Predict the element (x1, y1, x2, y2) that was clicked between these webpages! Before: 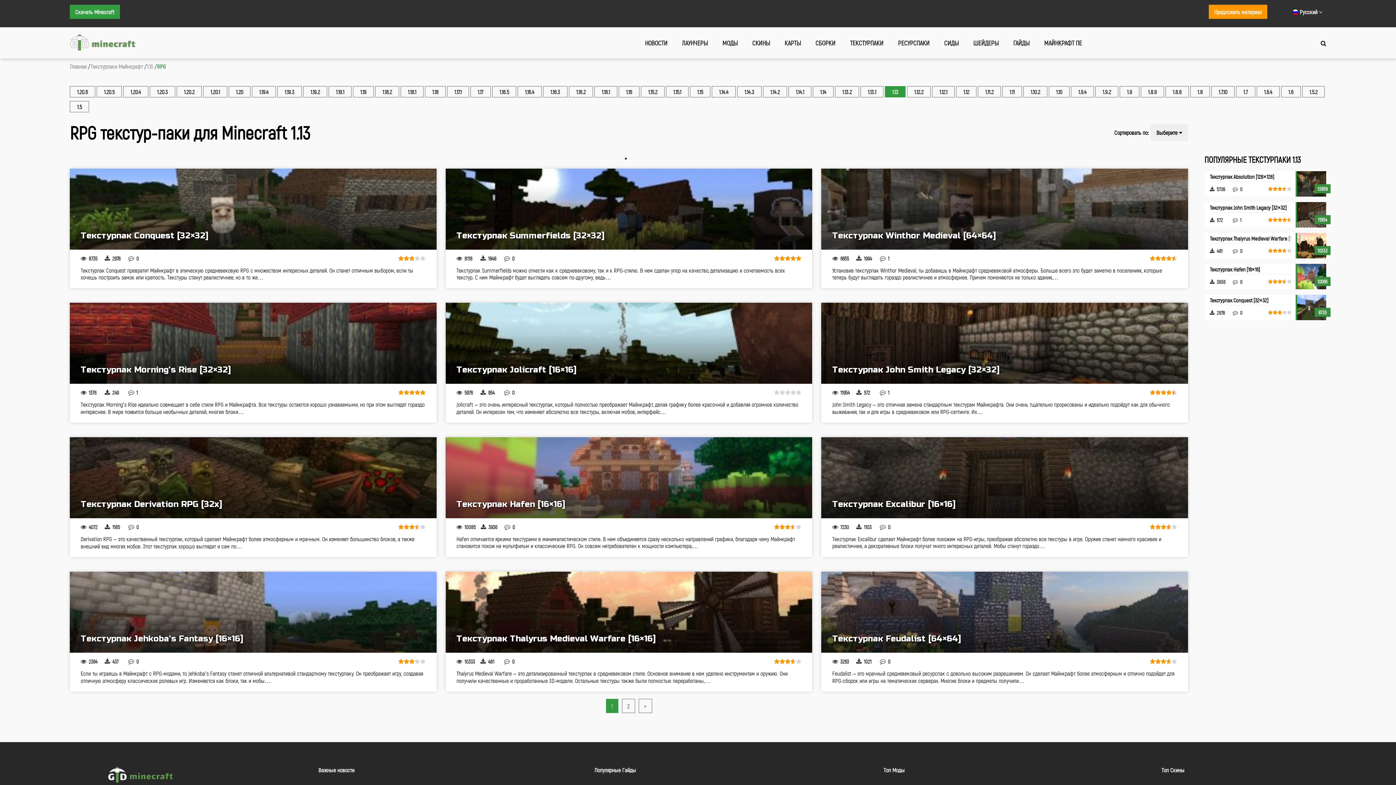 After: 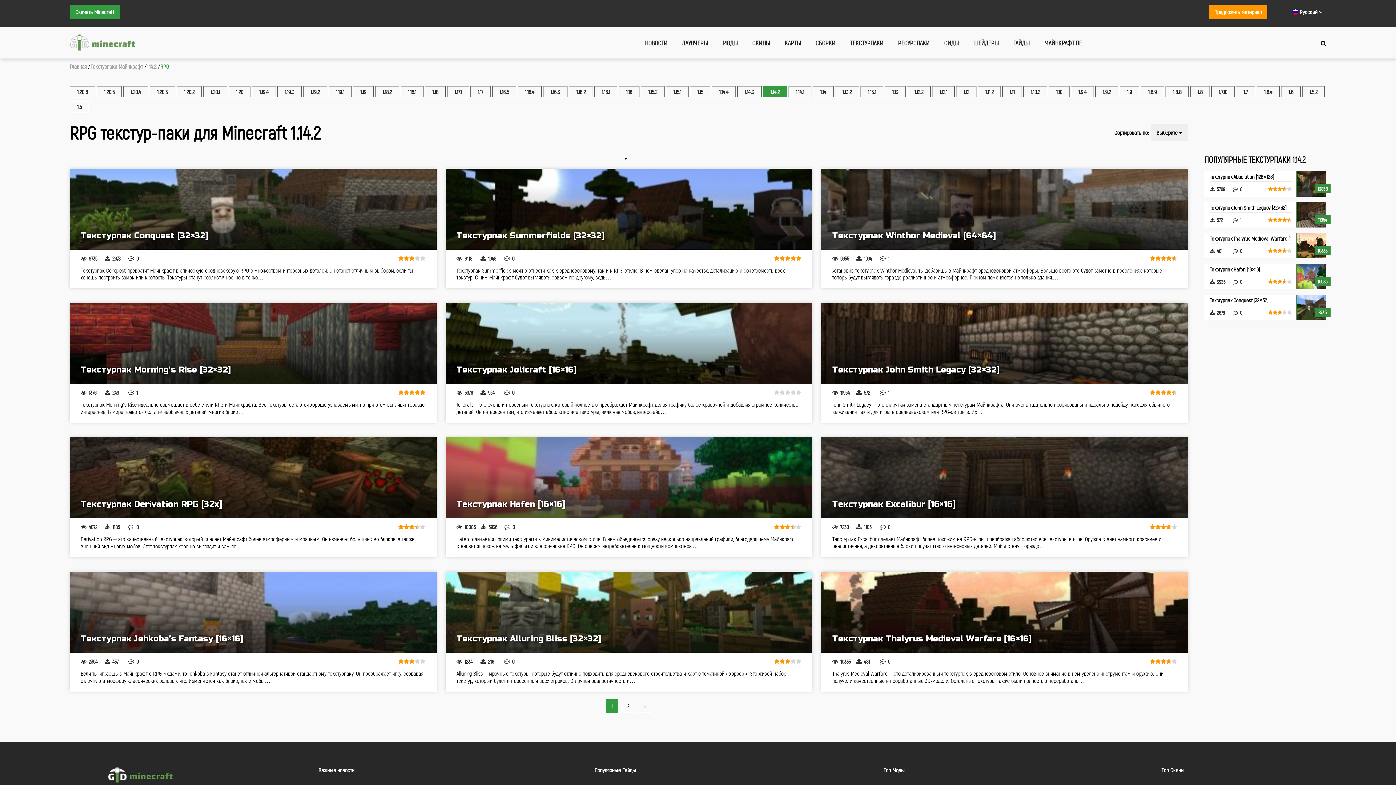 Action: label: 1.14.2 bbox: (763, 86, 786, 97)